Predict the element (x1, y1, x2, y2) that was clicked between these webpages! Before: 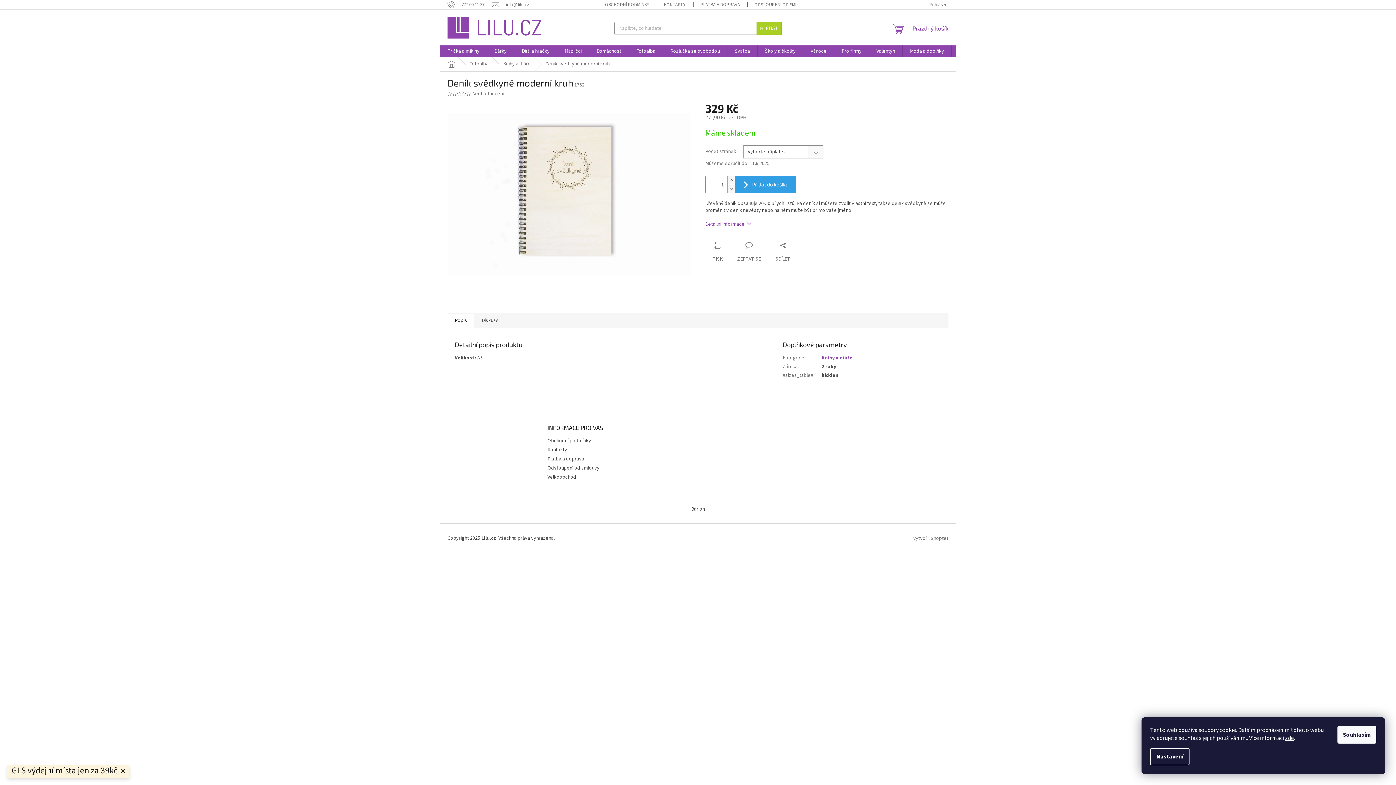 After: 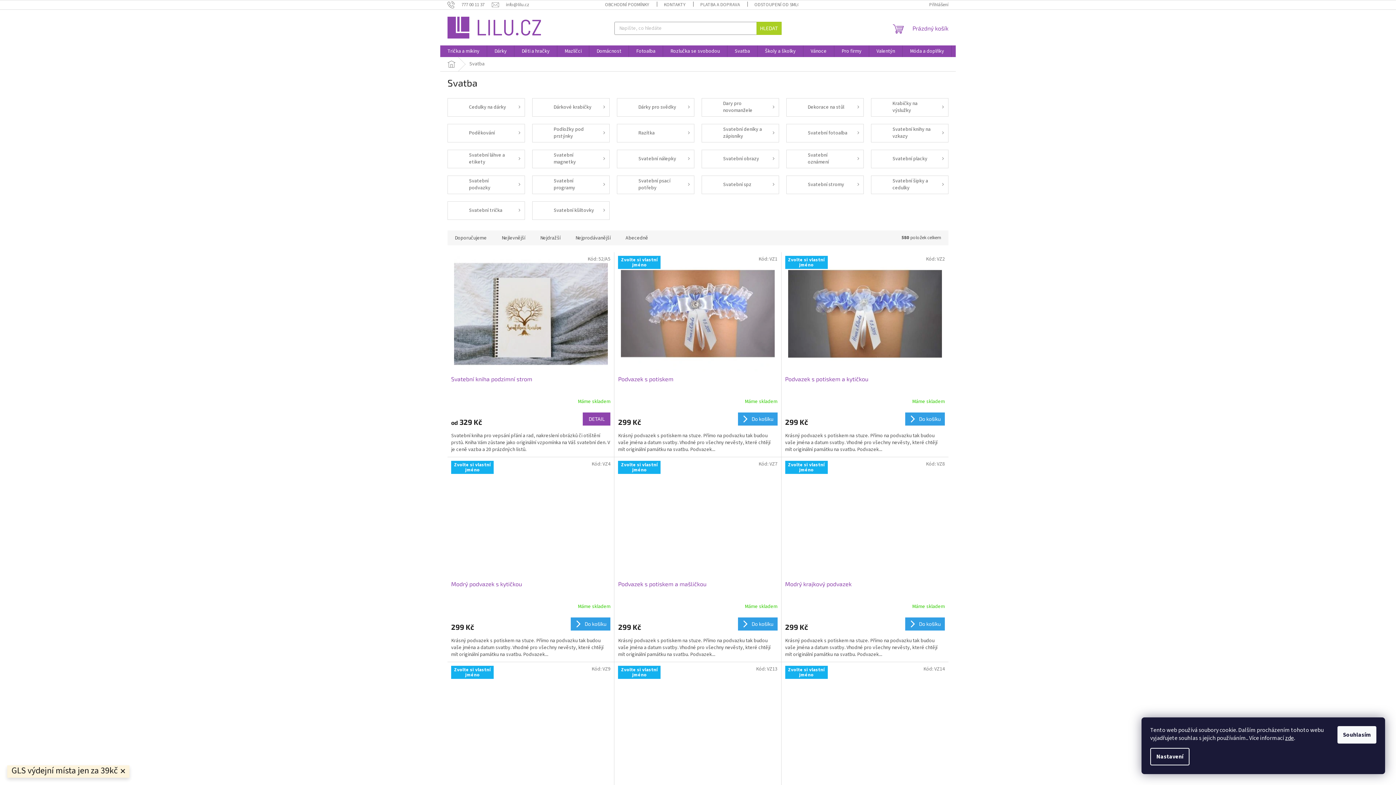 Action: label: Svatba bbox: (727, 45, 757, 57)